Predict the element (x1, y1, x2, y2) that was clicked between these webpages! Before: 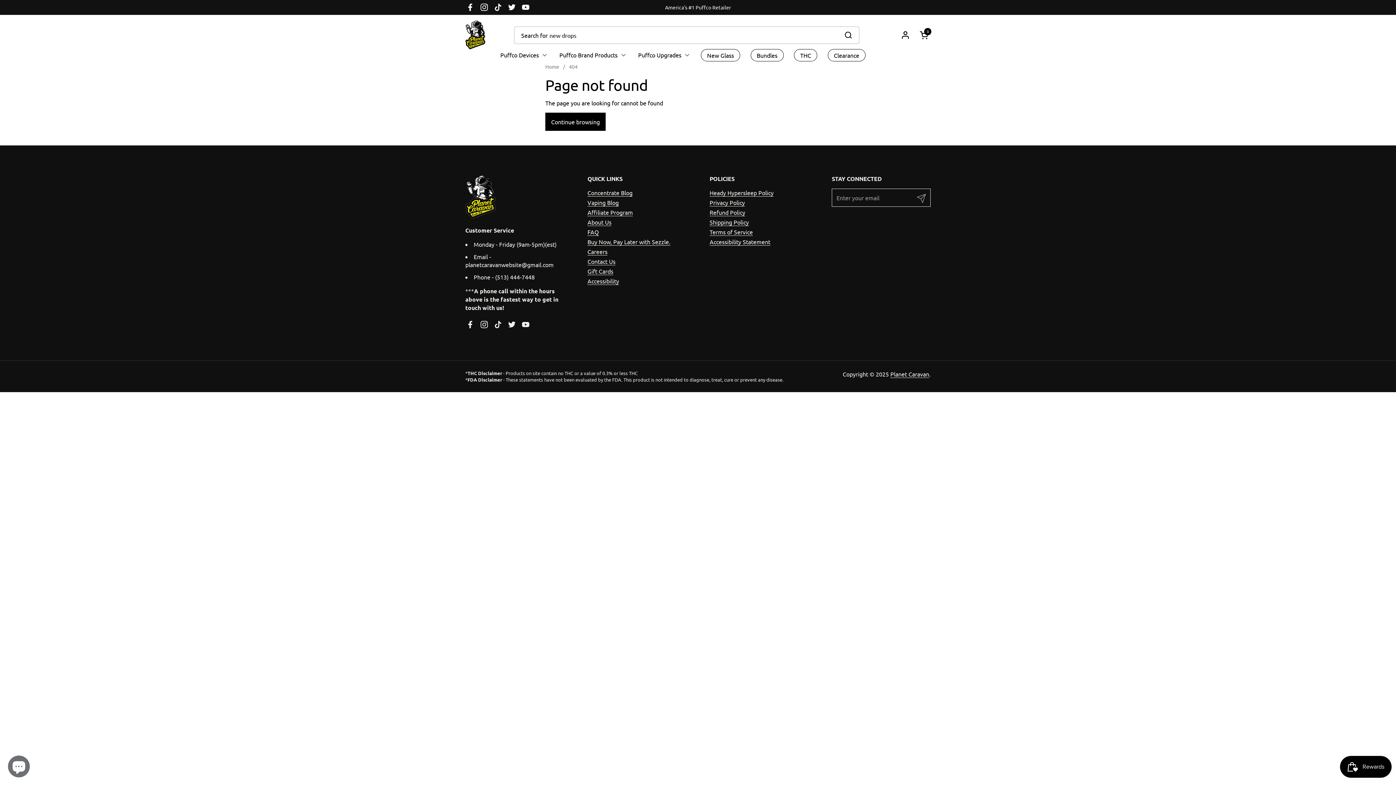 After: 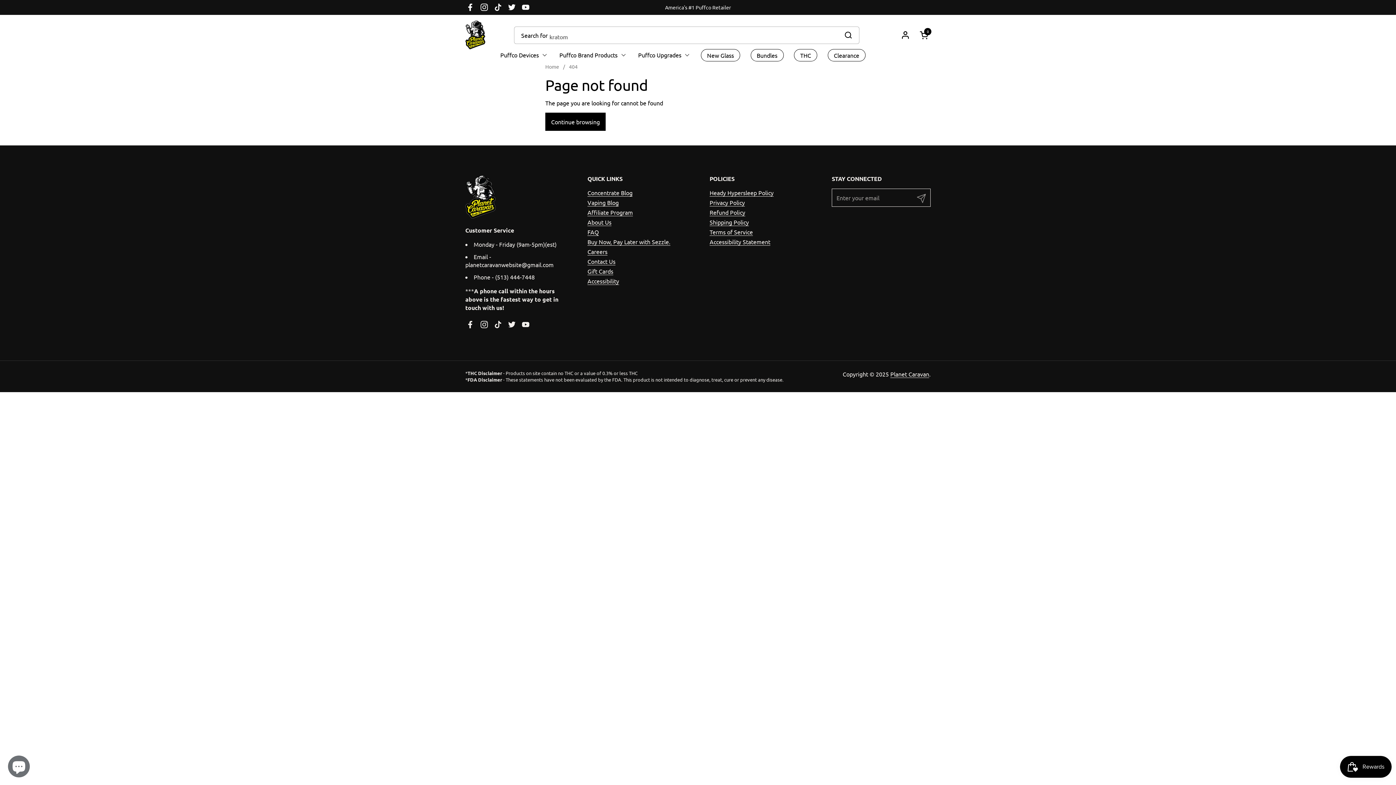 Action: label: TikTok bbox: (491, 317, 505, 331)